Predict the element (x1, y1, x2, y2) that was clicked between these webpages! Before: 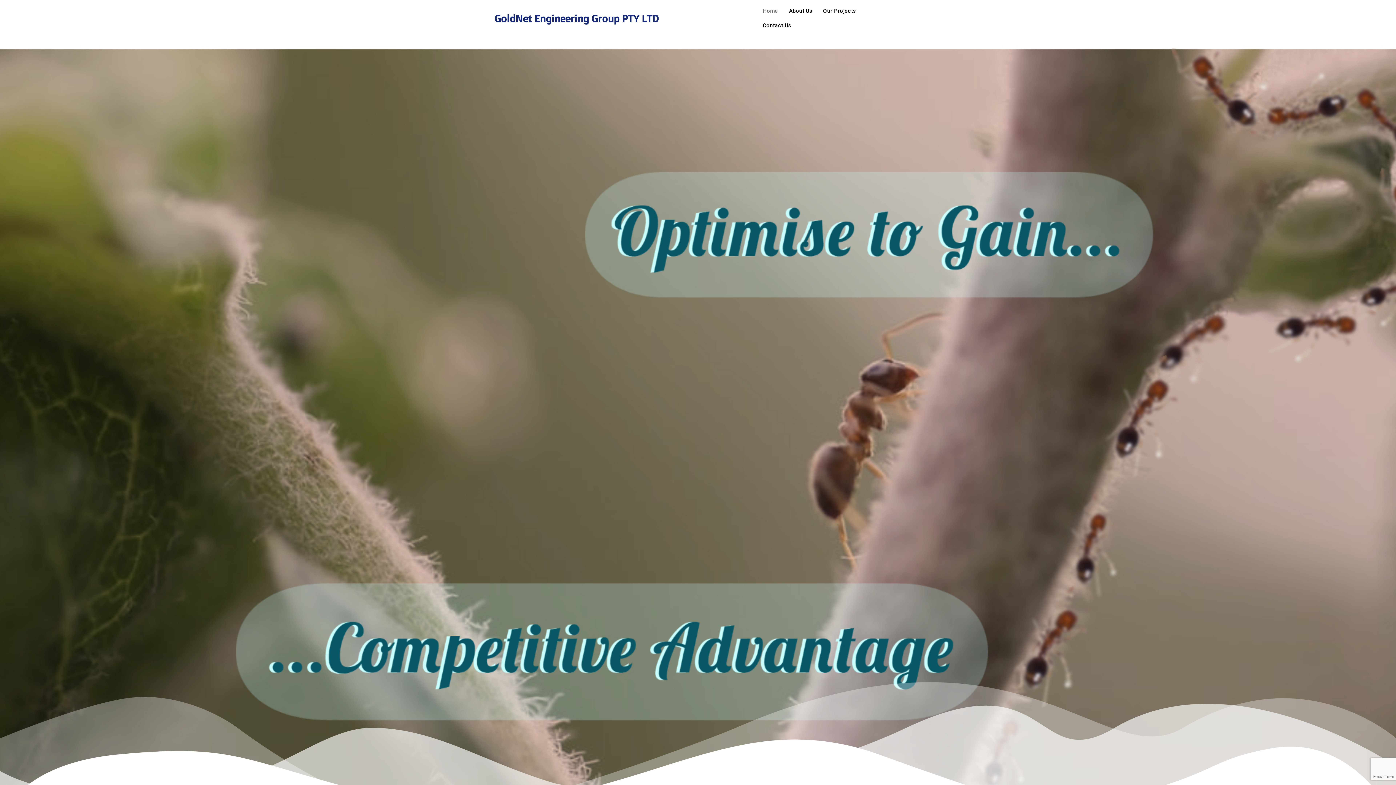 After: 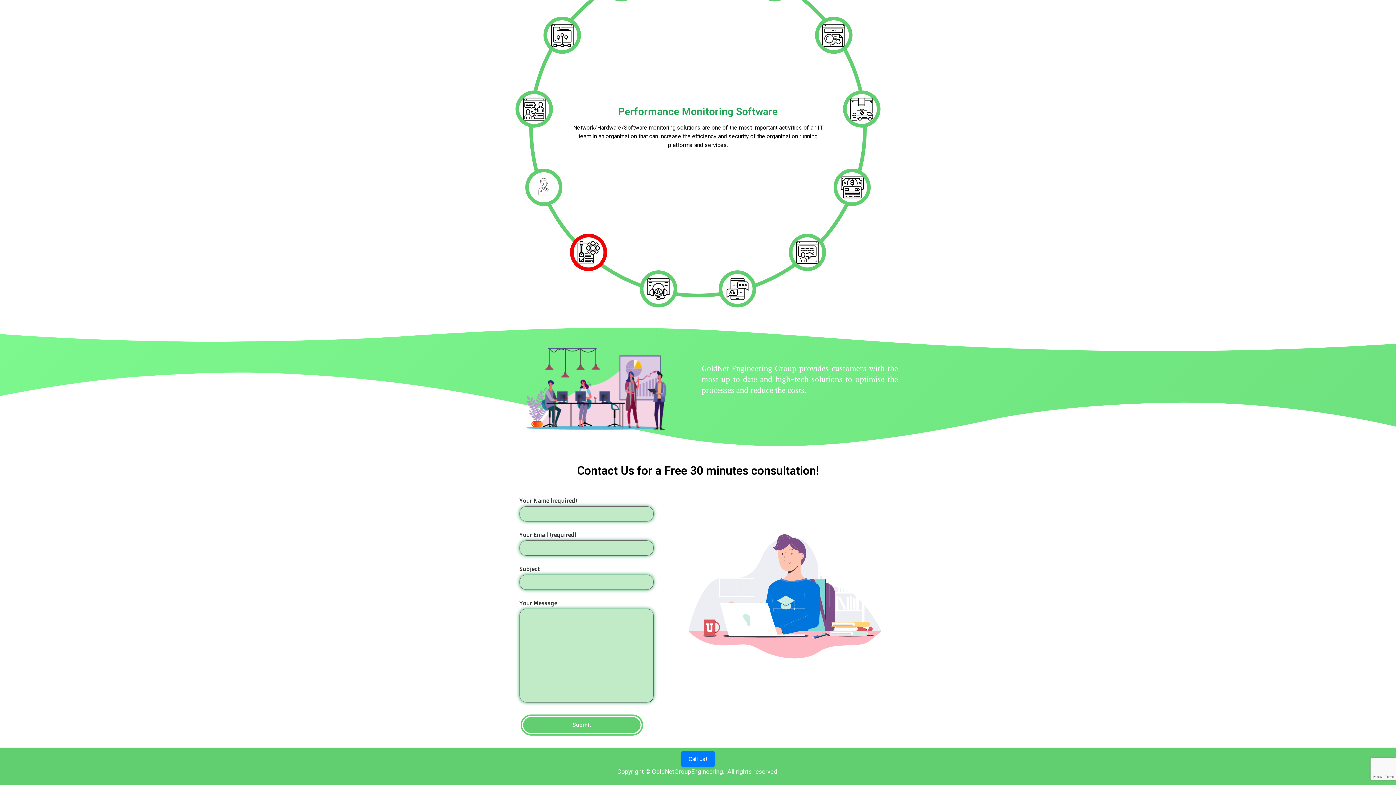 Action: bbox: (757, 18, 796, 32) label: Contact Us